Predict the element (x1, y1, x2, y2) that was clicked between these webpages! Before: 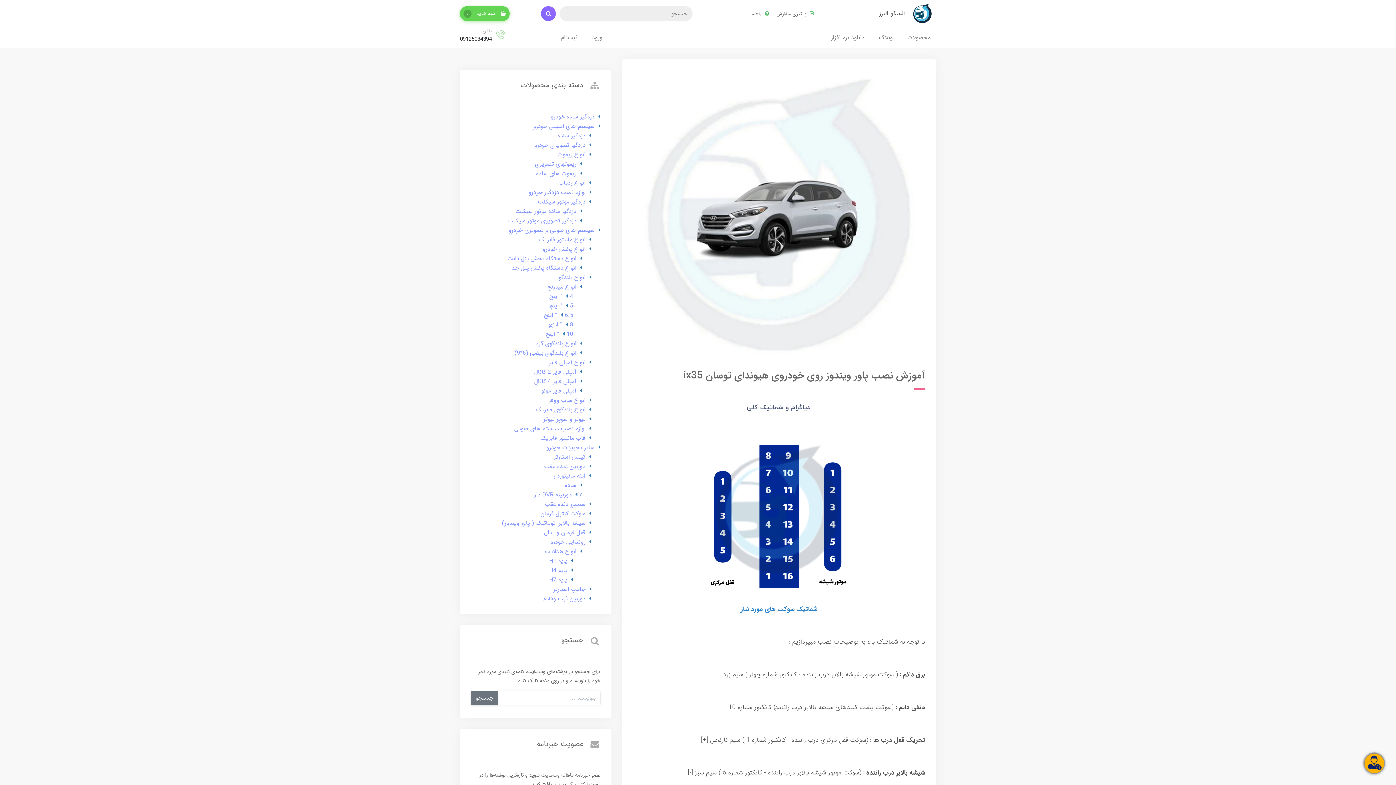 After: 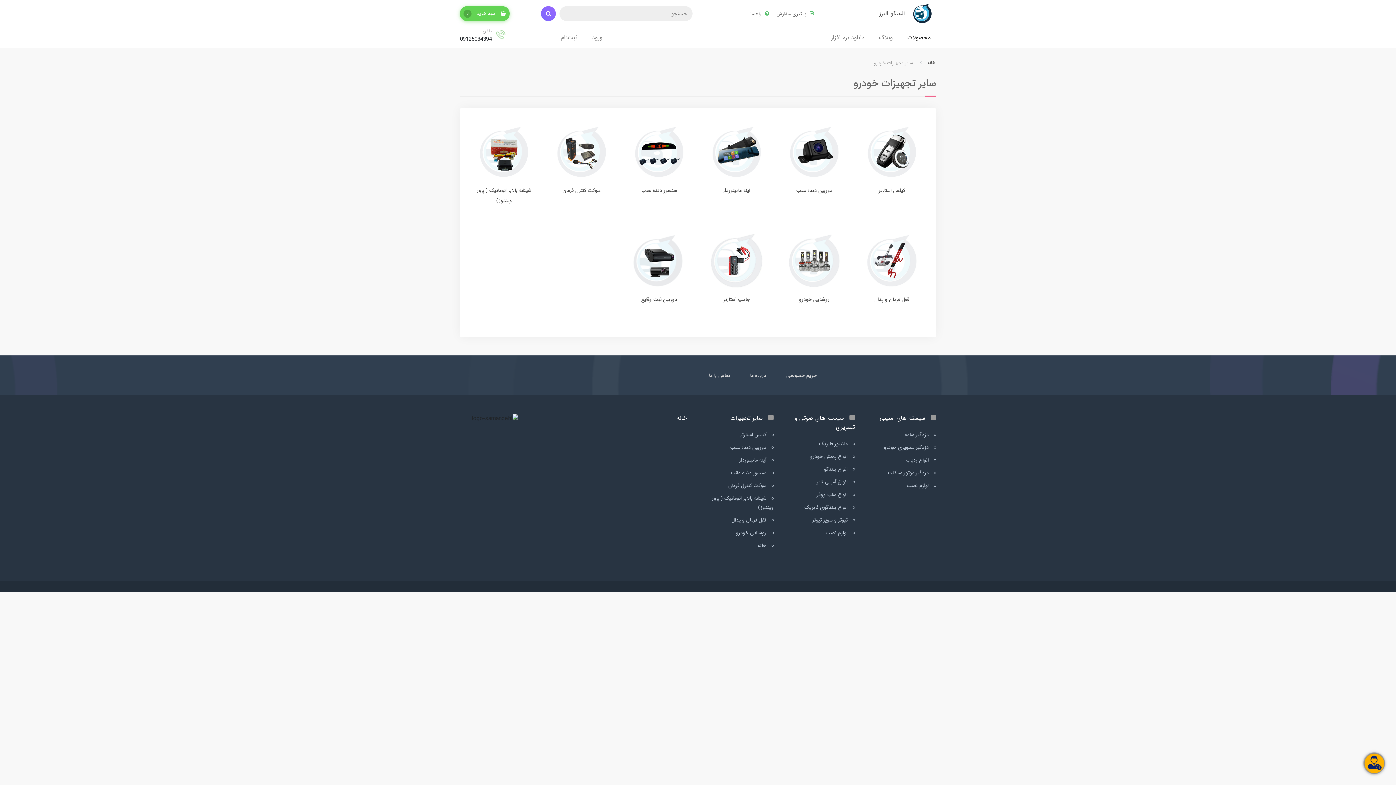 Action: label: سایر تجهیزات خودرو bbox: (546, 443, 594, 452)